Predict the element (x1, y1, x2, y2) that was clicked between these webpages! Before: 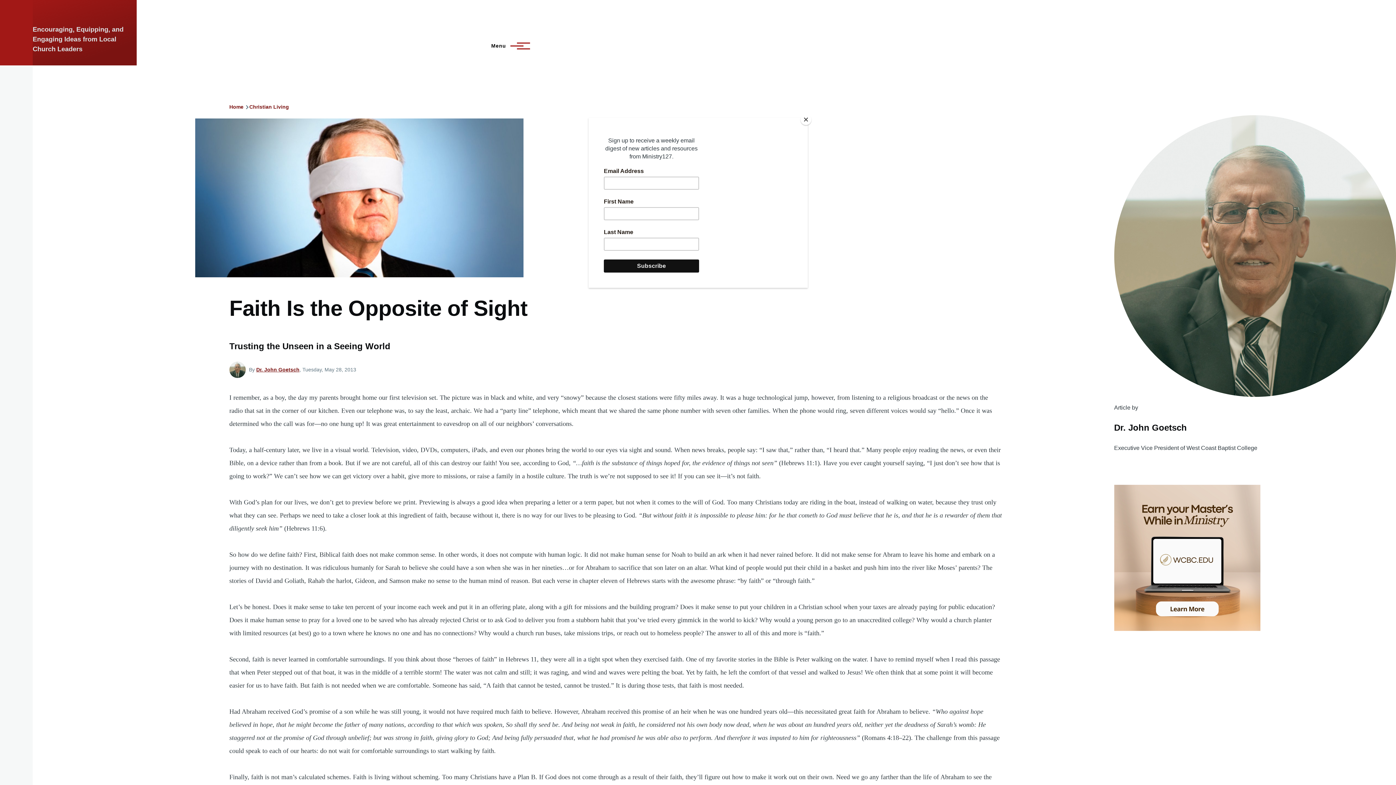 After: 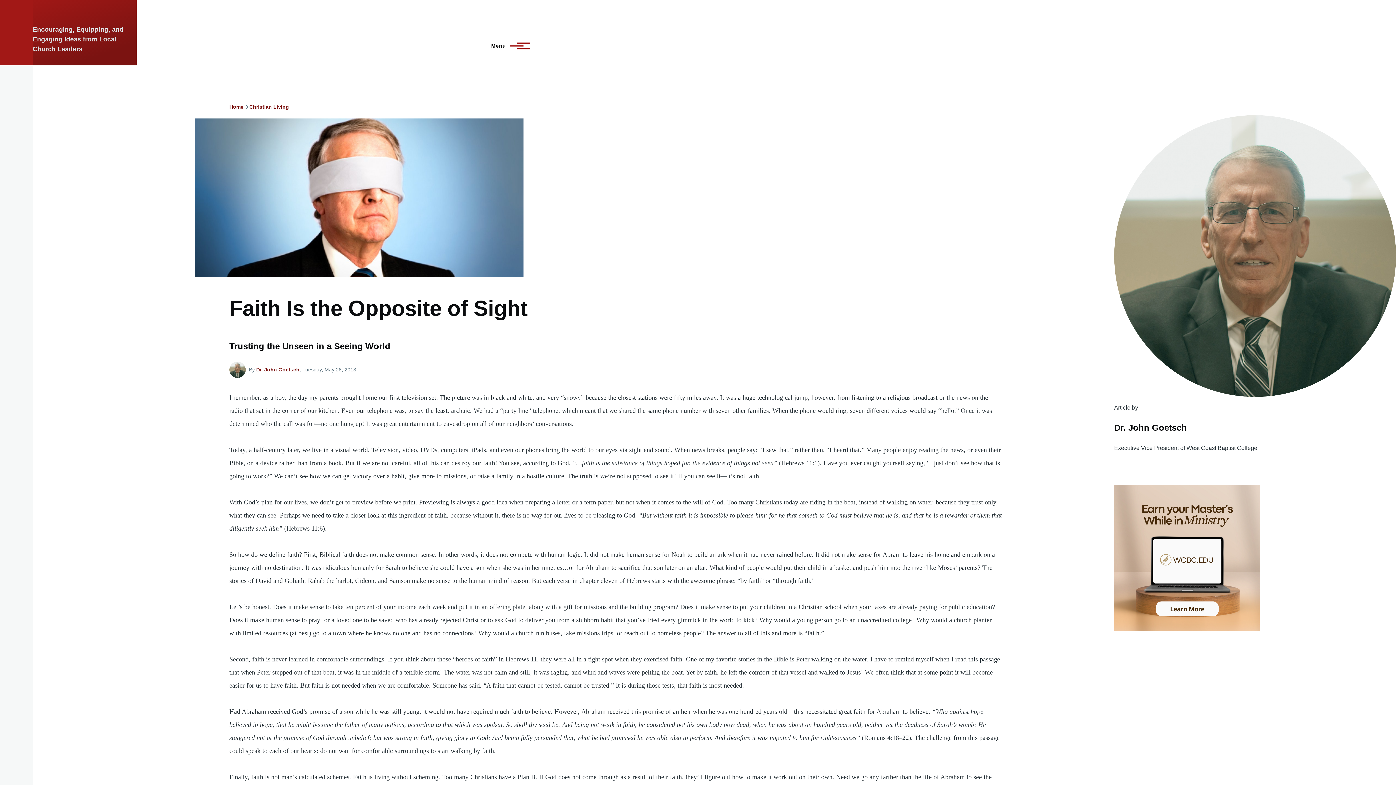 Action: bbox: (800, 114, 811, 125) label: Close